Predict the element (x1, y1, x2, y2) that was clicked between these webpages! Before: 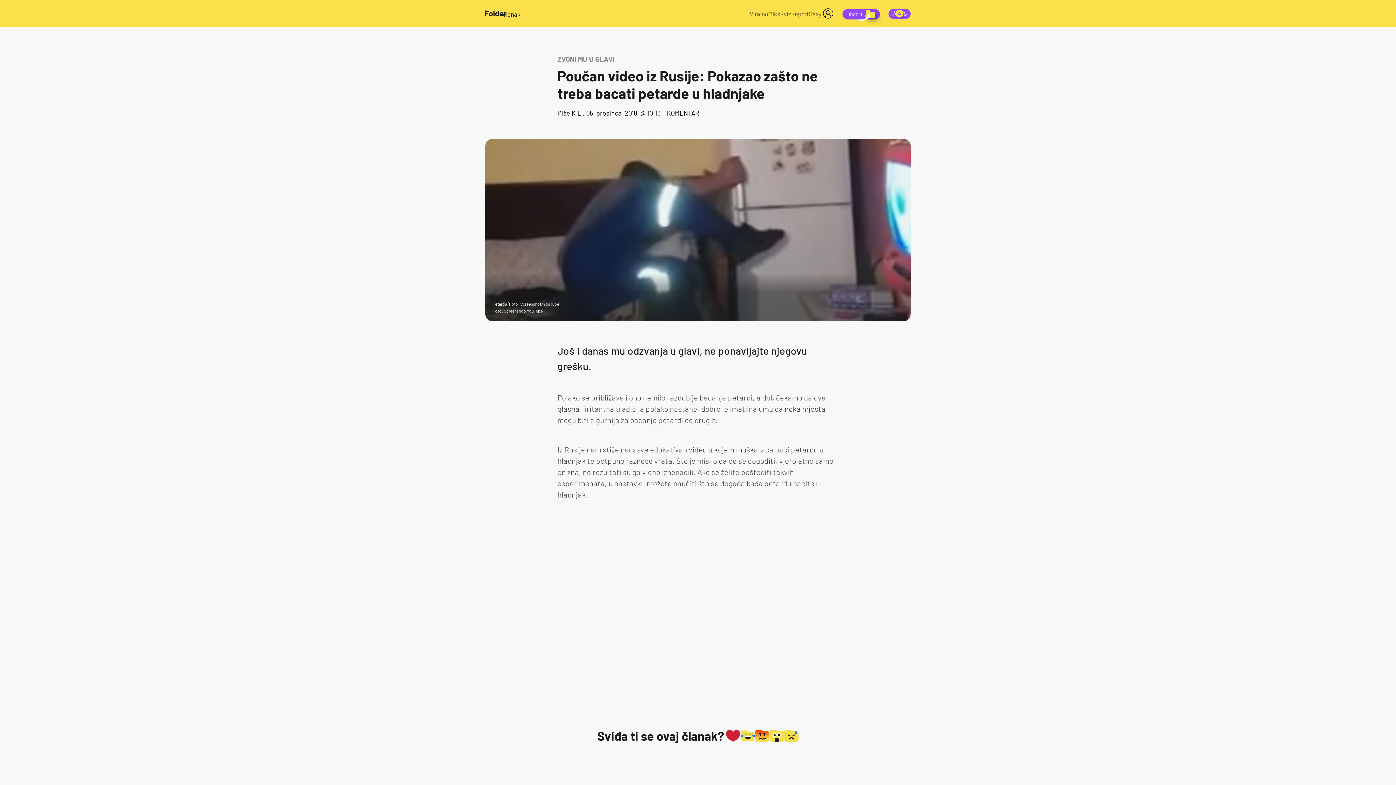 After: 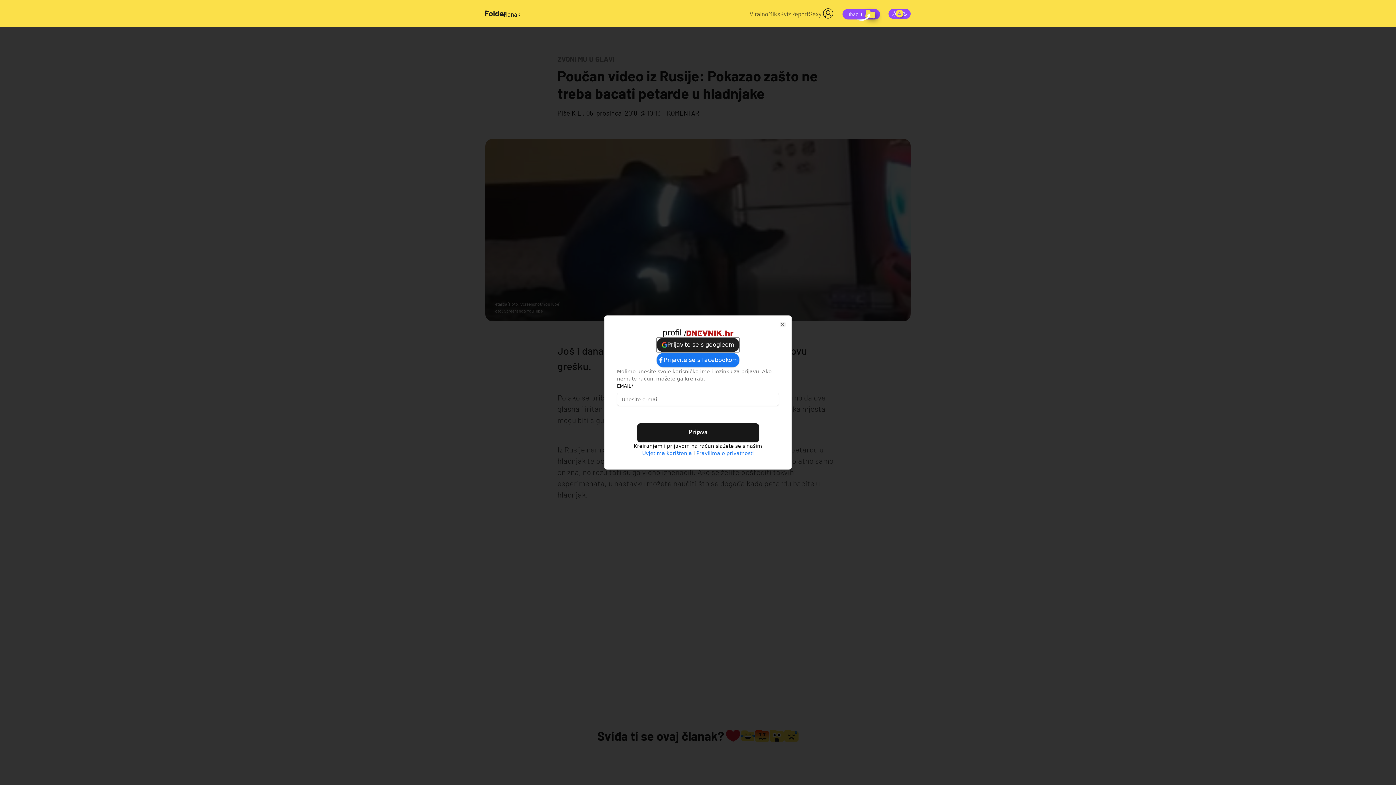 Action: bbox: (821, 6, 837, 20)